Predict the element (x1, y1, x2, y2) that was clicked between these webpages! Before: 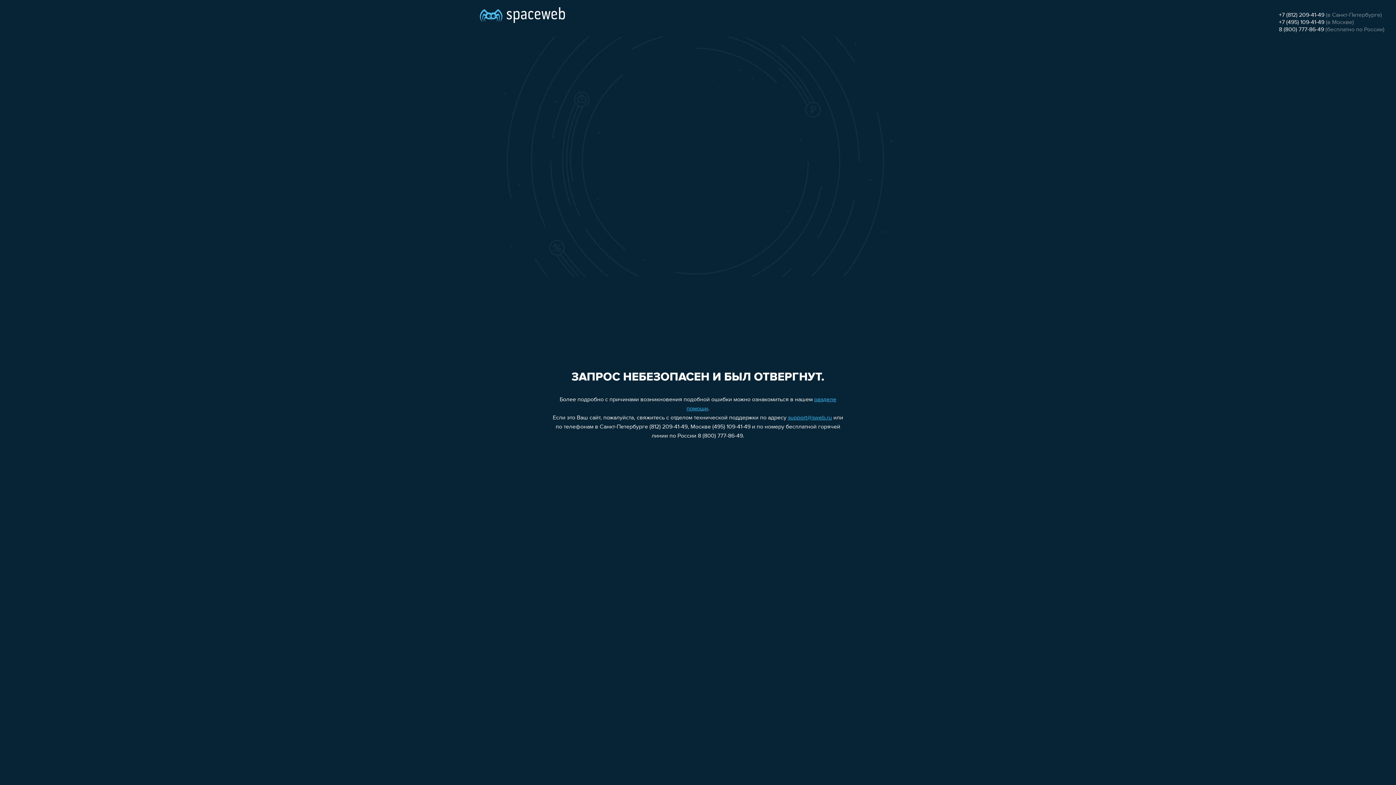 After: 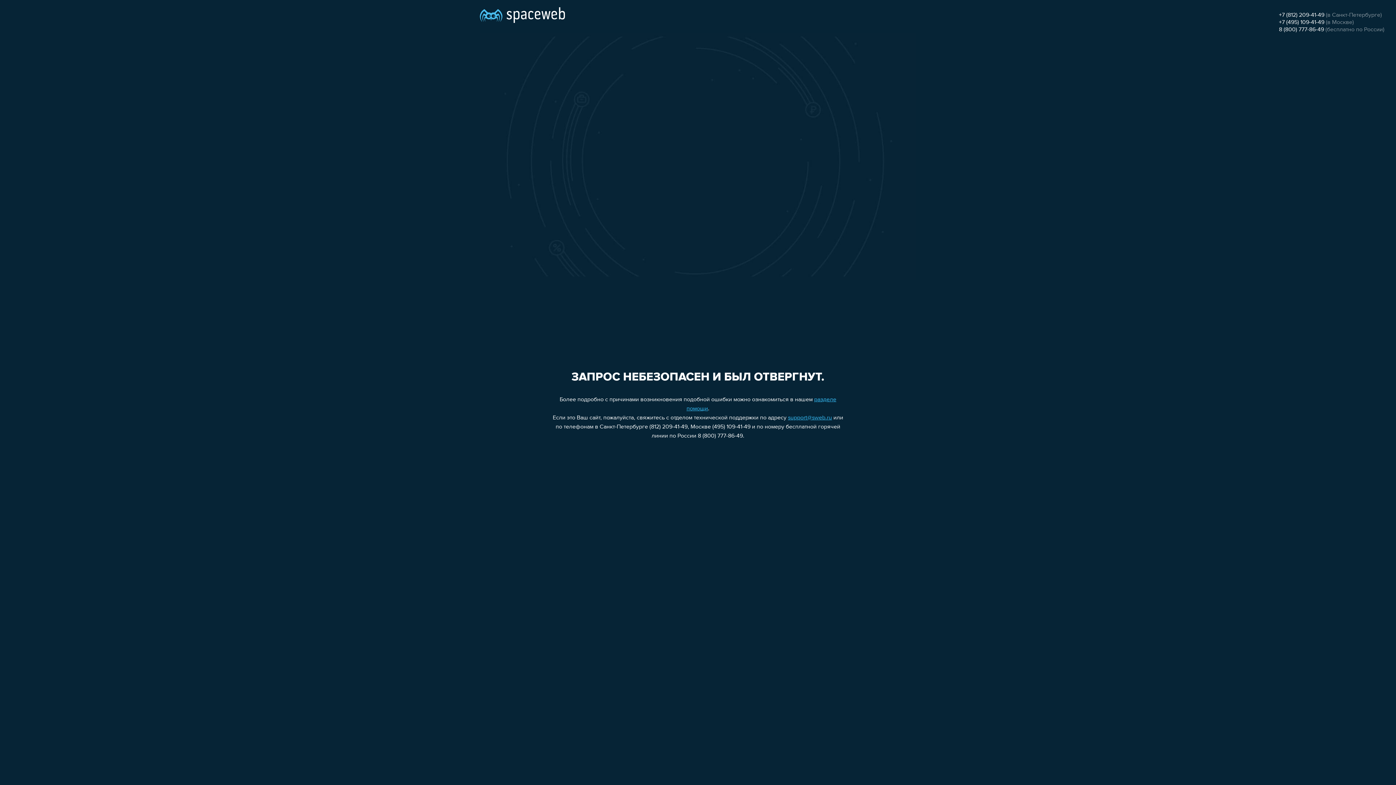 Action: bbox: (1279, 26, 1324, 32) label: 8 (800) 777-86-49